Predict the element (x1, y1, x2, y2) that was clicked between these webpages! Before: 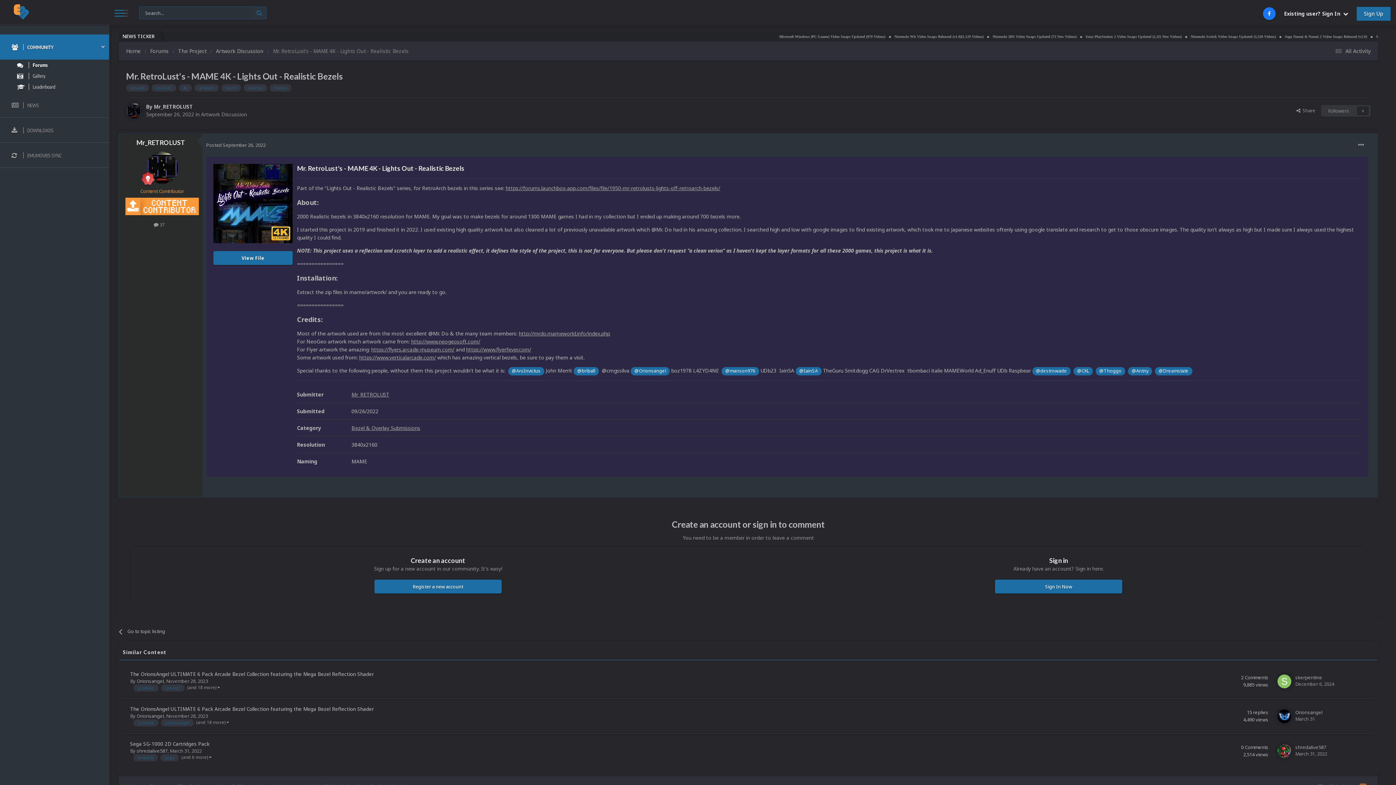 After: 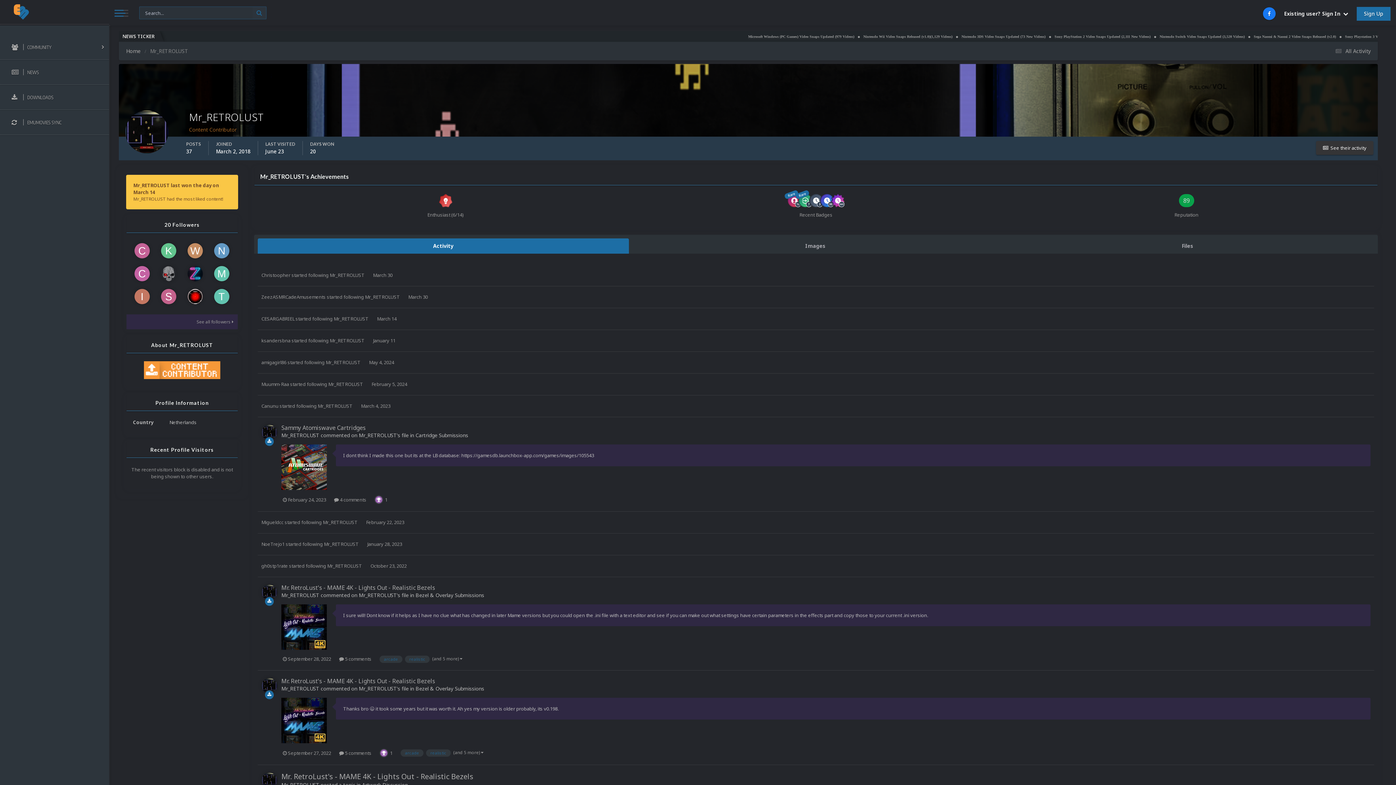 Action: bbox: (145, 151, 178, 184)